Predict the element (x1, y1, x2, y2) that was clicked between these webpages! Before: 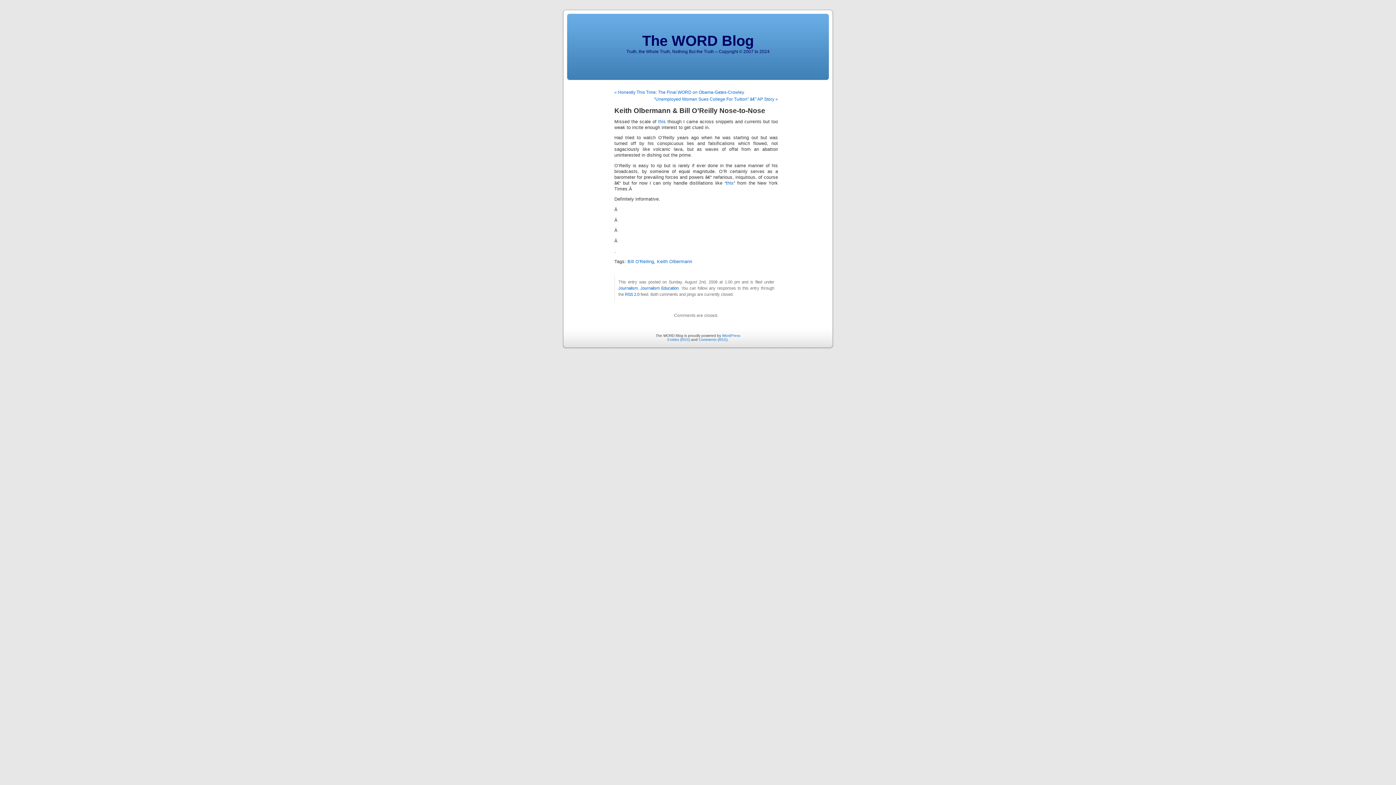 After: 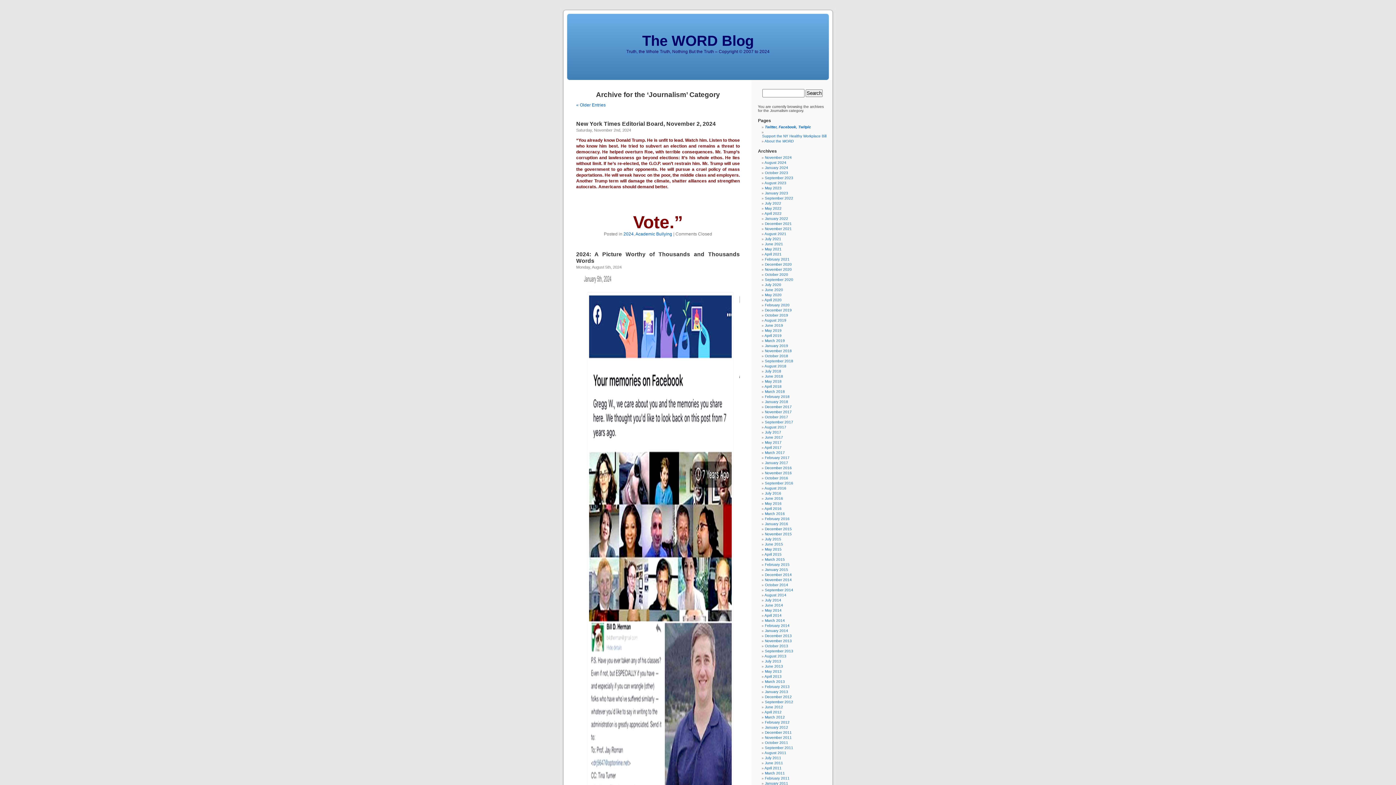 Action: bbox: (618, 286, 637, 290) label: Journalism